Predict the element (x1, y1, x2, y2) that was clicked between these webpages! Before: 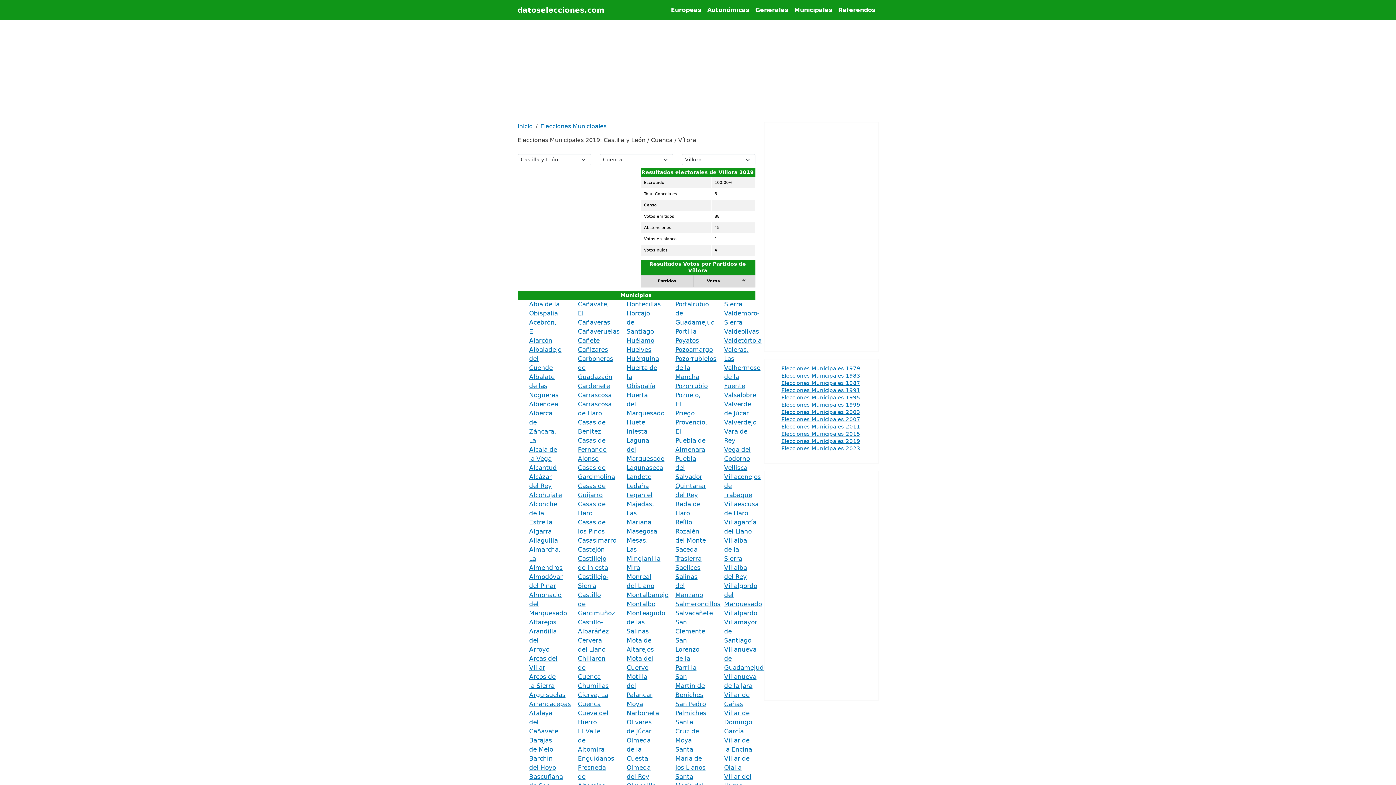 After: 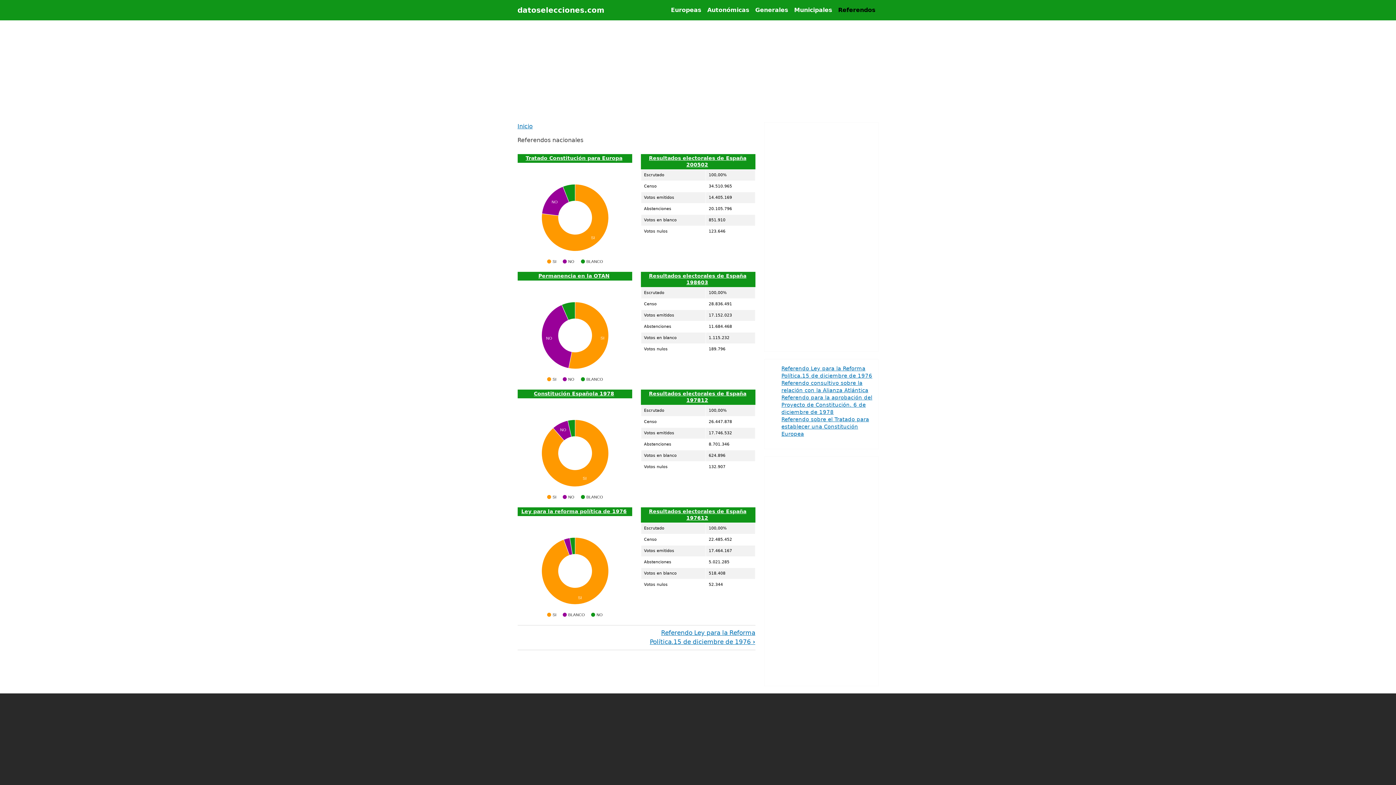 Action: label: Referendos bbox: (835, 2, 878, 17)